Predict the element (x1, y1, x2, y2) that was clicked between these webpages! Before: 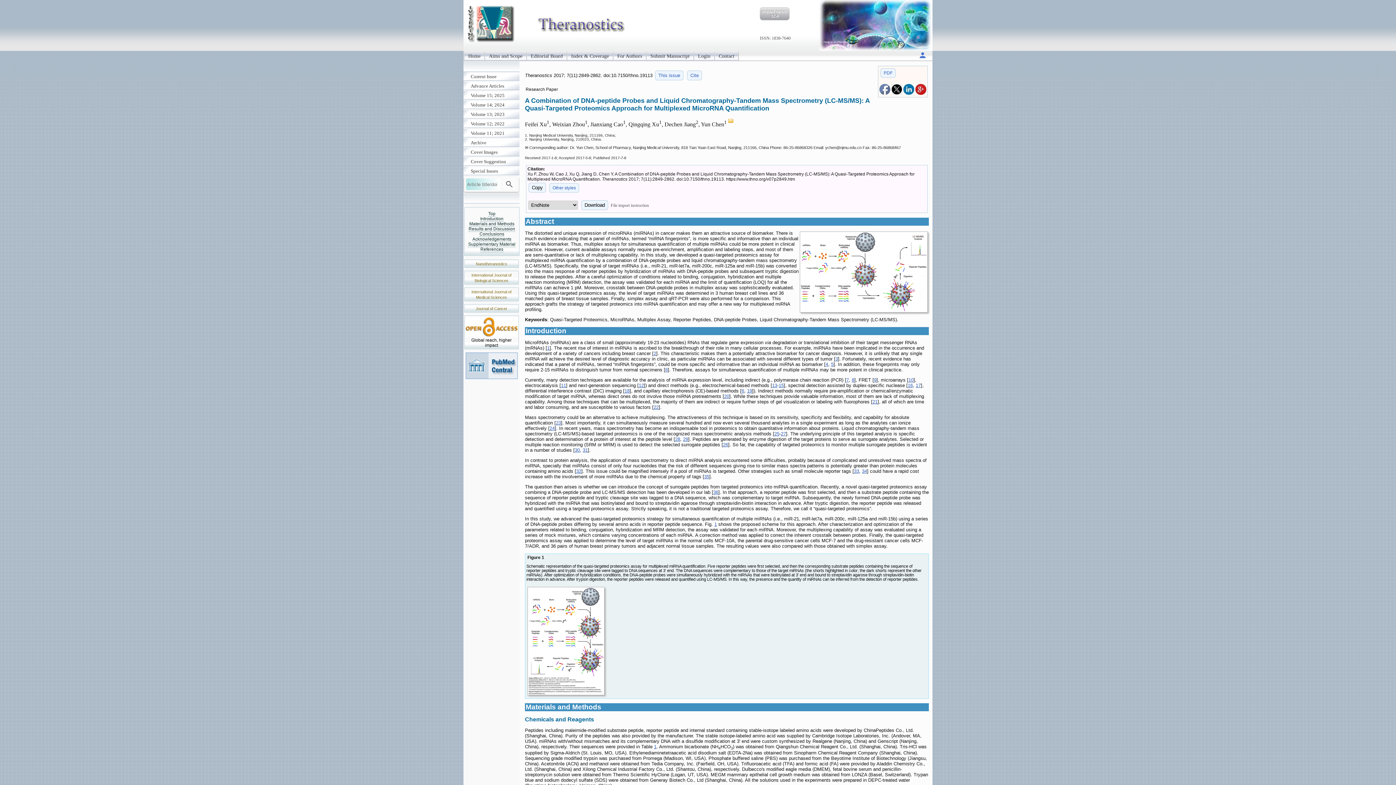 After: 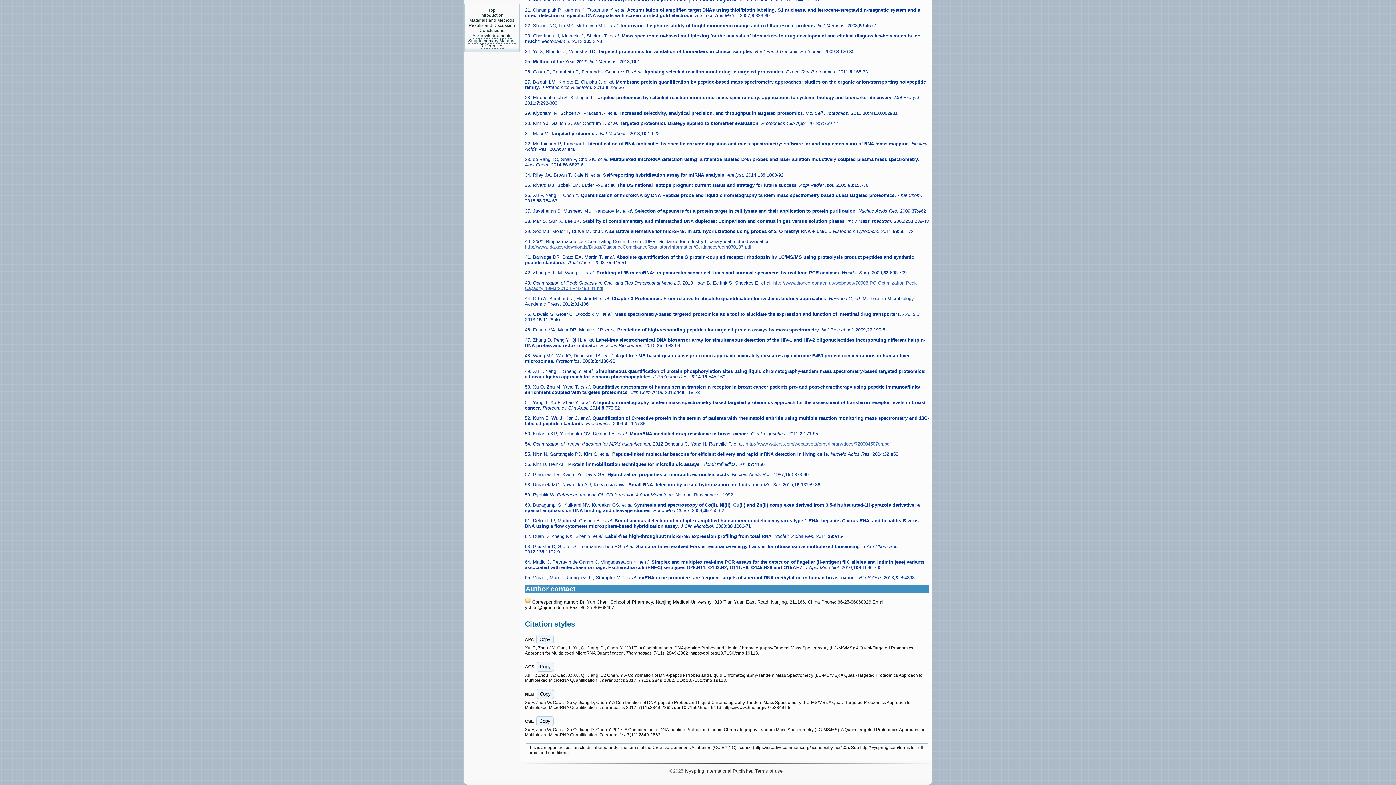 Action: bbox: (862, 468, 867, 474) label: 34